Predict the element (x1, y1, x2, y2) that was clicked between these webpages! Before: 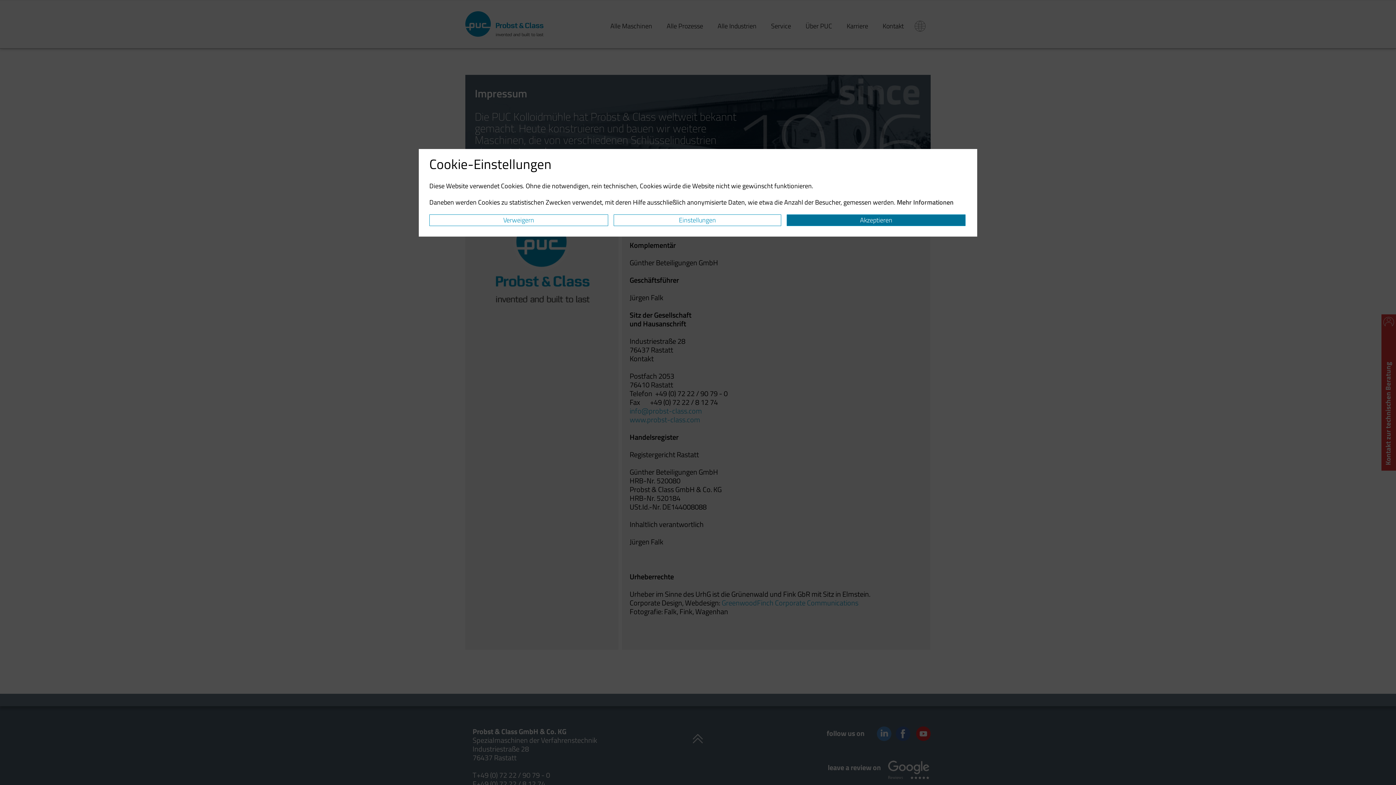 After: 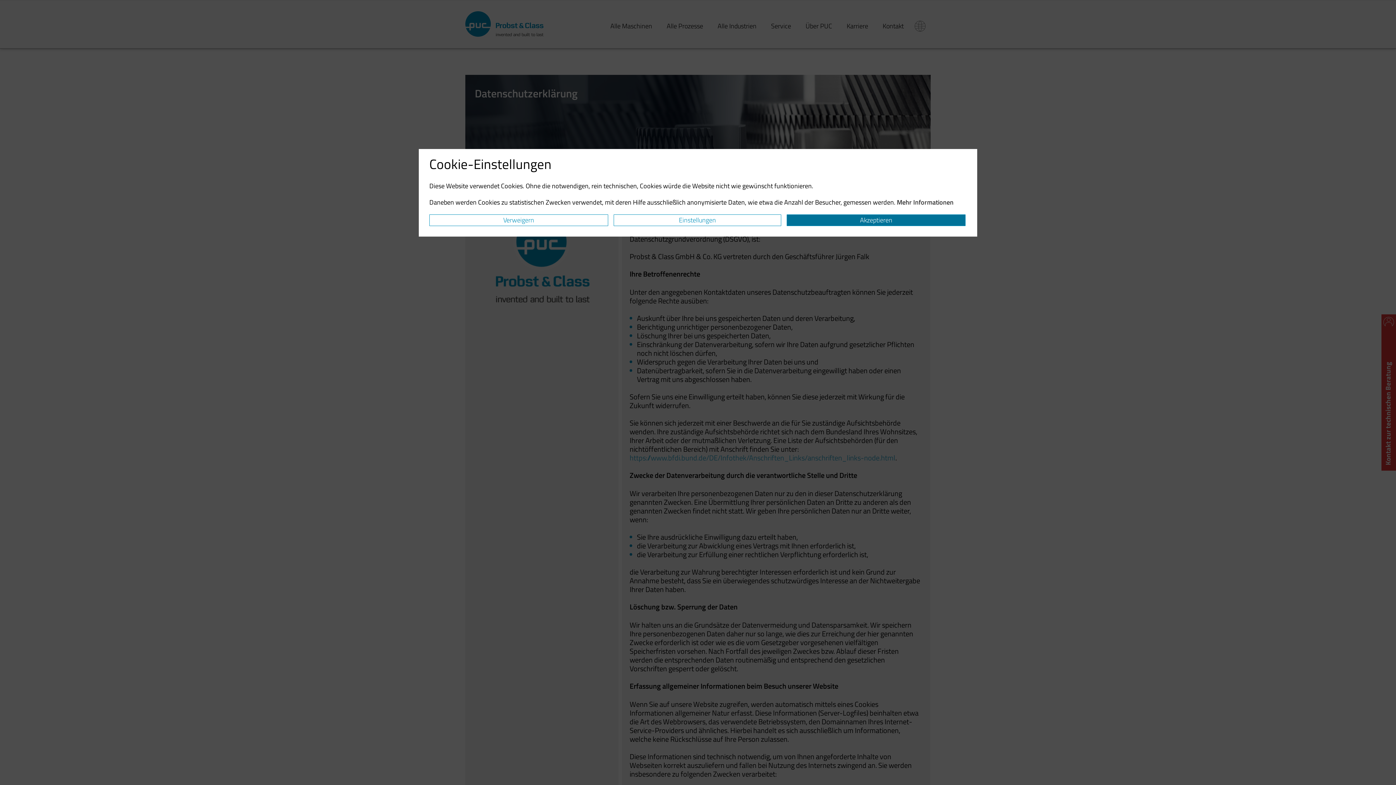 Action: bbox: (897, 197, 953, 207) label: Mehr Informationen